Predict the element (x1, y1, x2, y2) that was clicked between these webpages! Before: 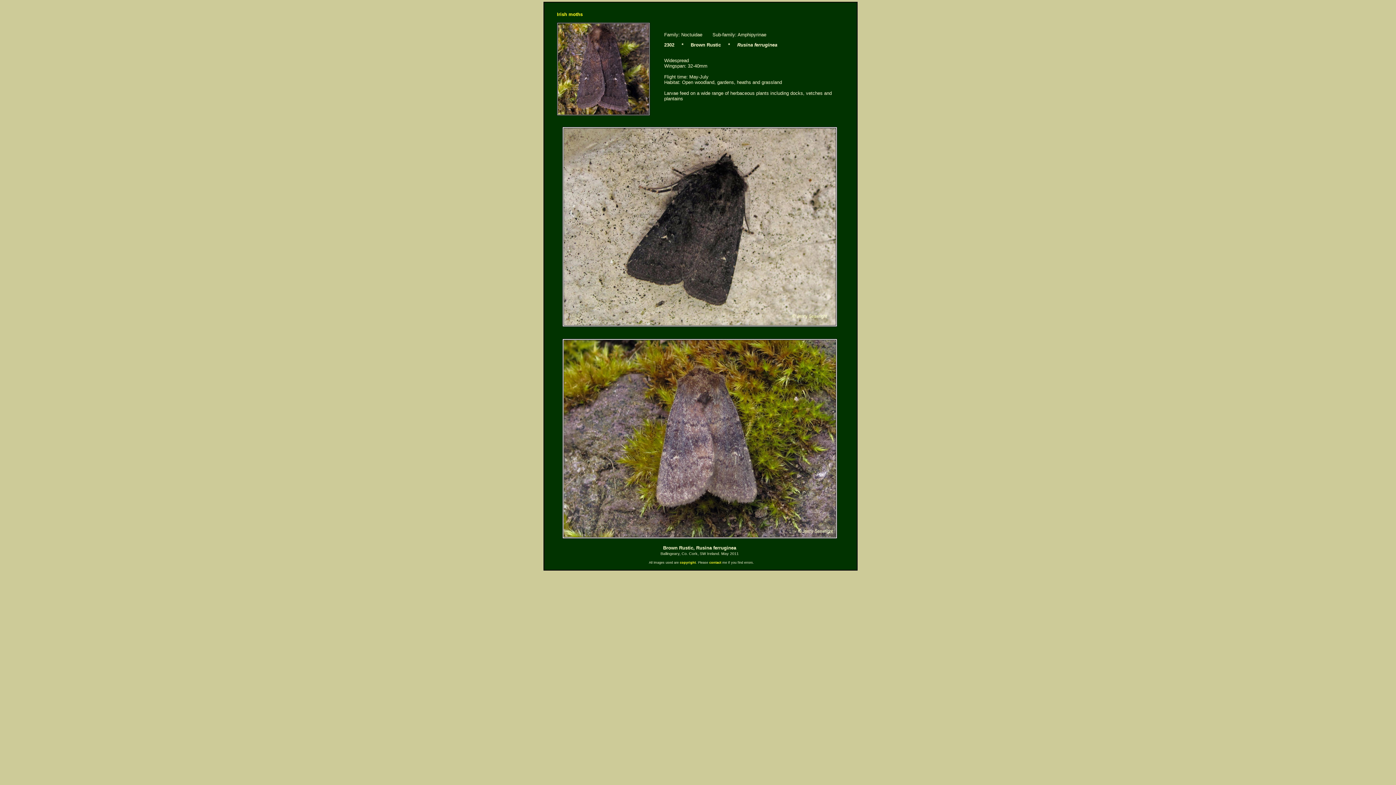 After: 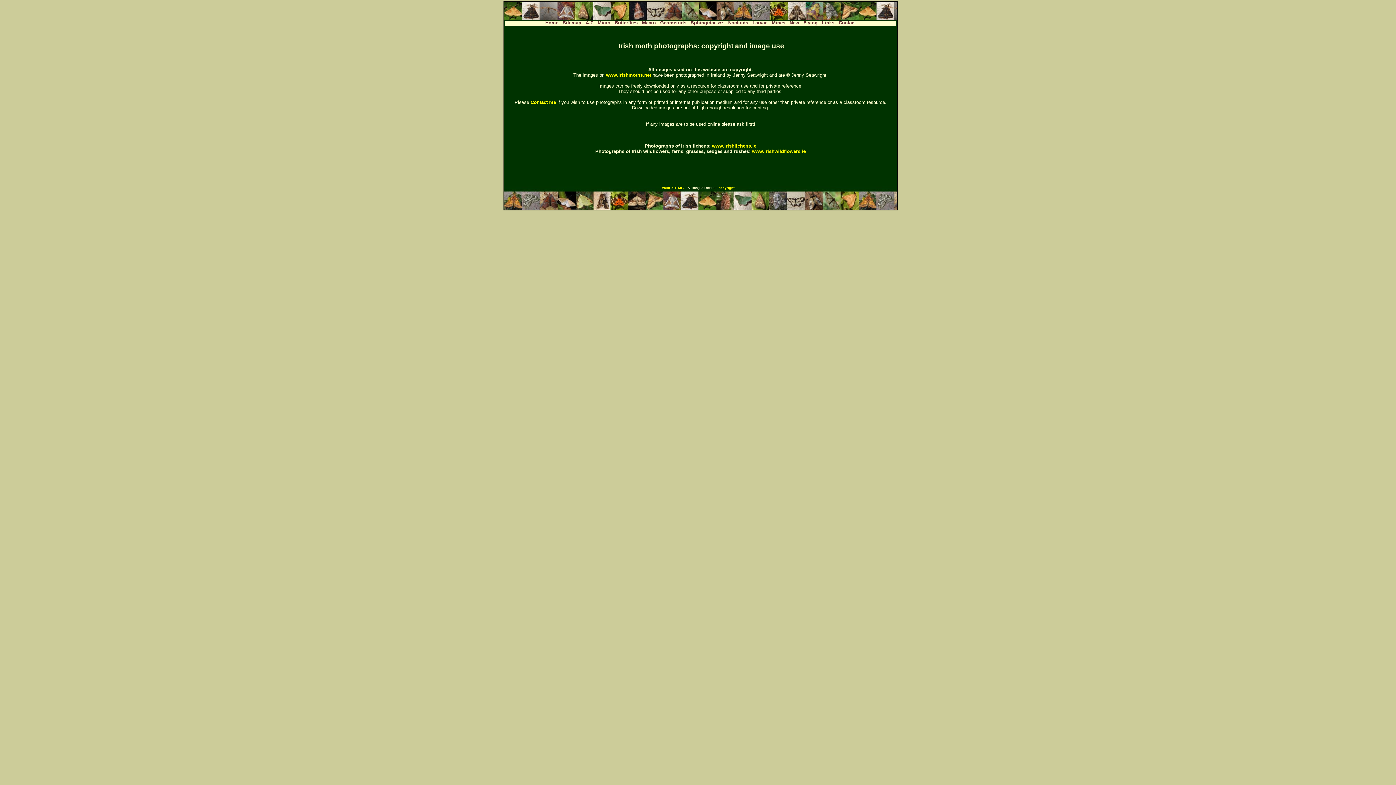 Action: label: copyright bbox: (680, 560, 696, 564)